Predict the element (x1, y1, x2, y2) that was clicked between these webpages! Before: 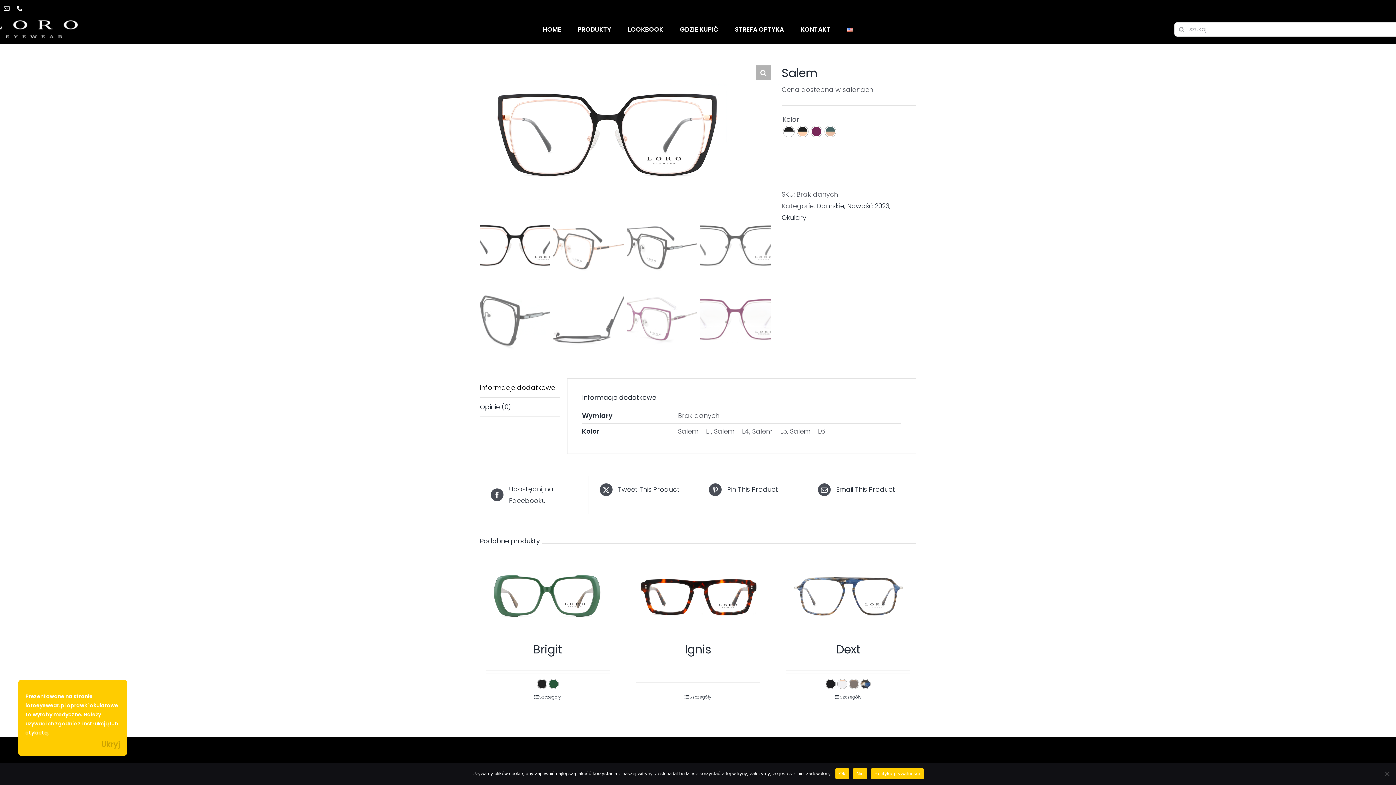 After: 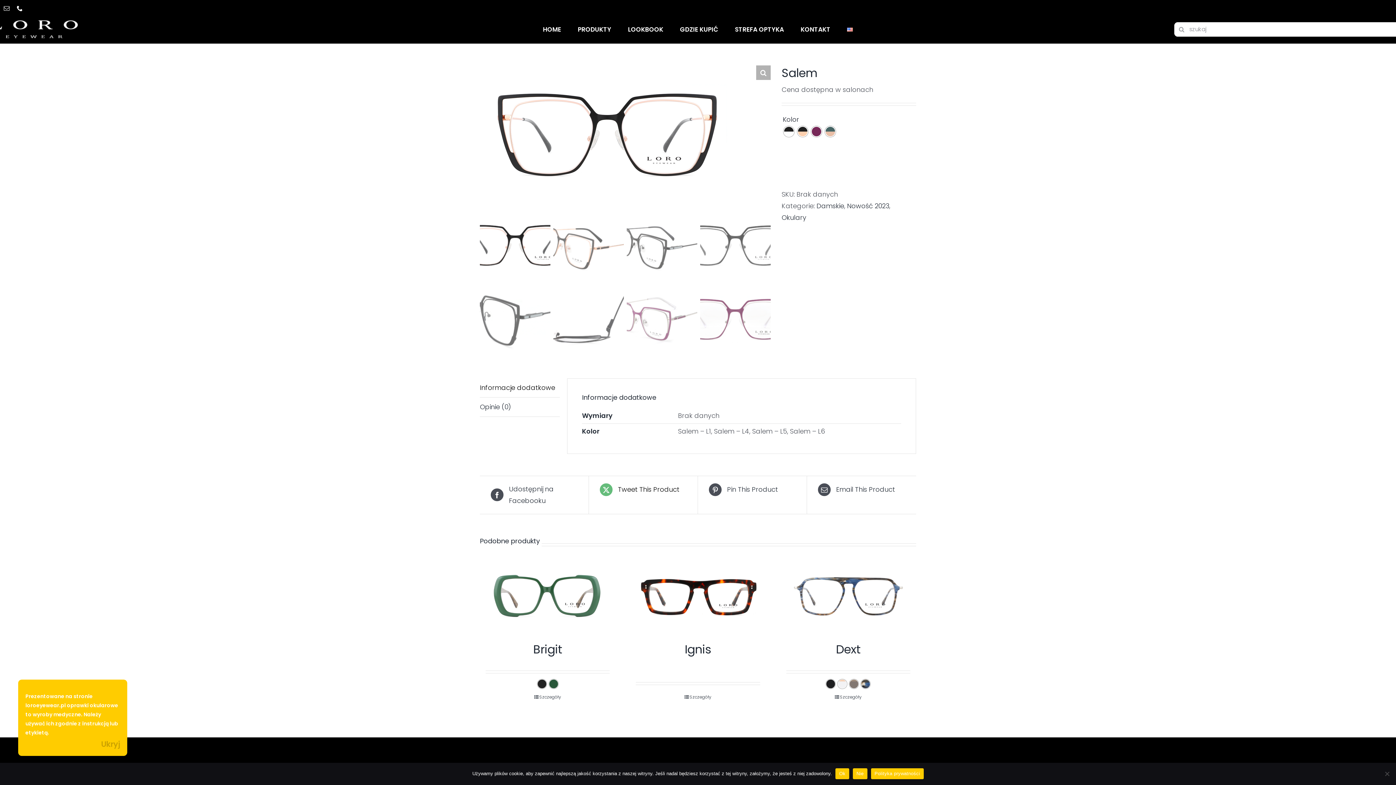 Action: bbox: (600, 483, 686, 496) label:  Tweet This Product